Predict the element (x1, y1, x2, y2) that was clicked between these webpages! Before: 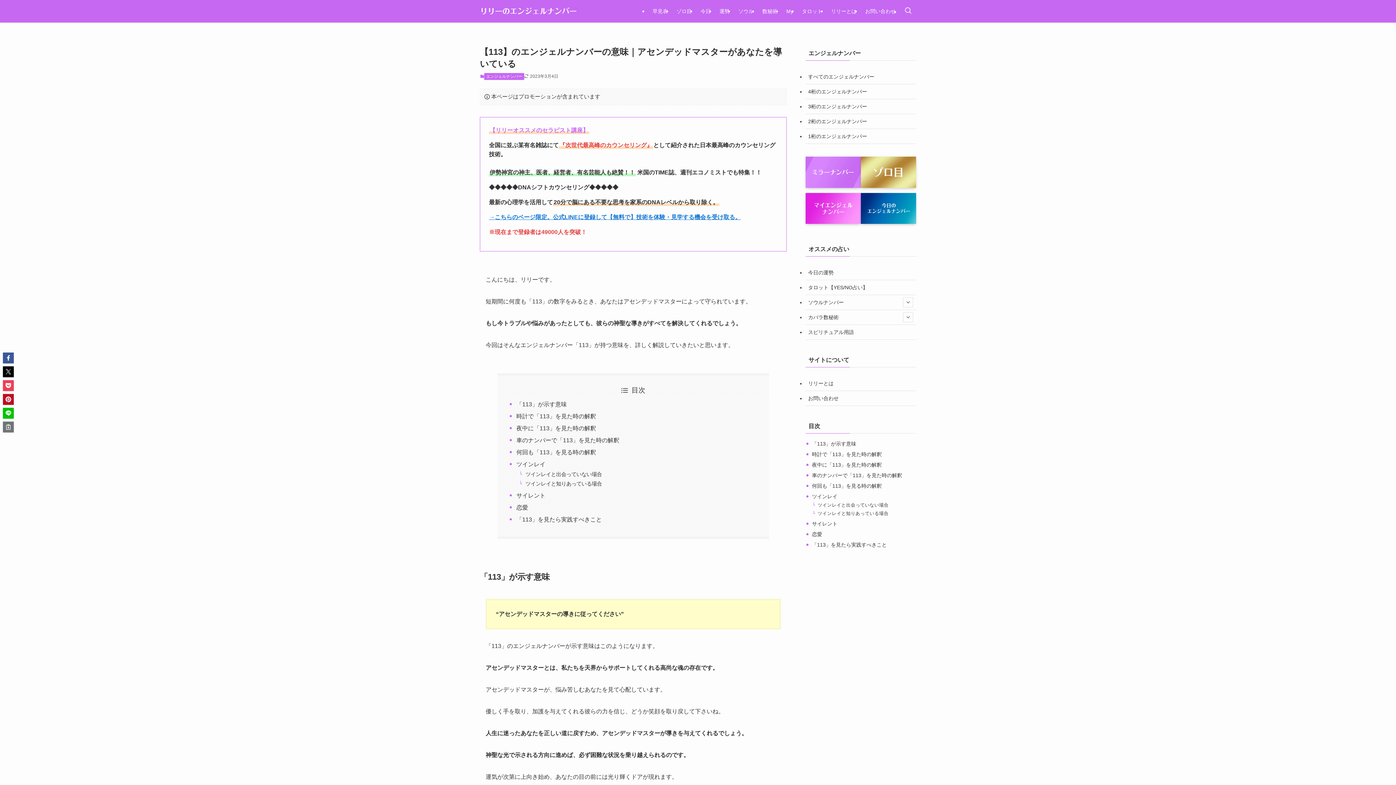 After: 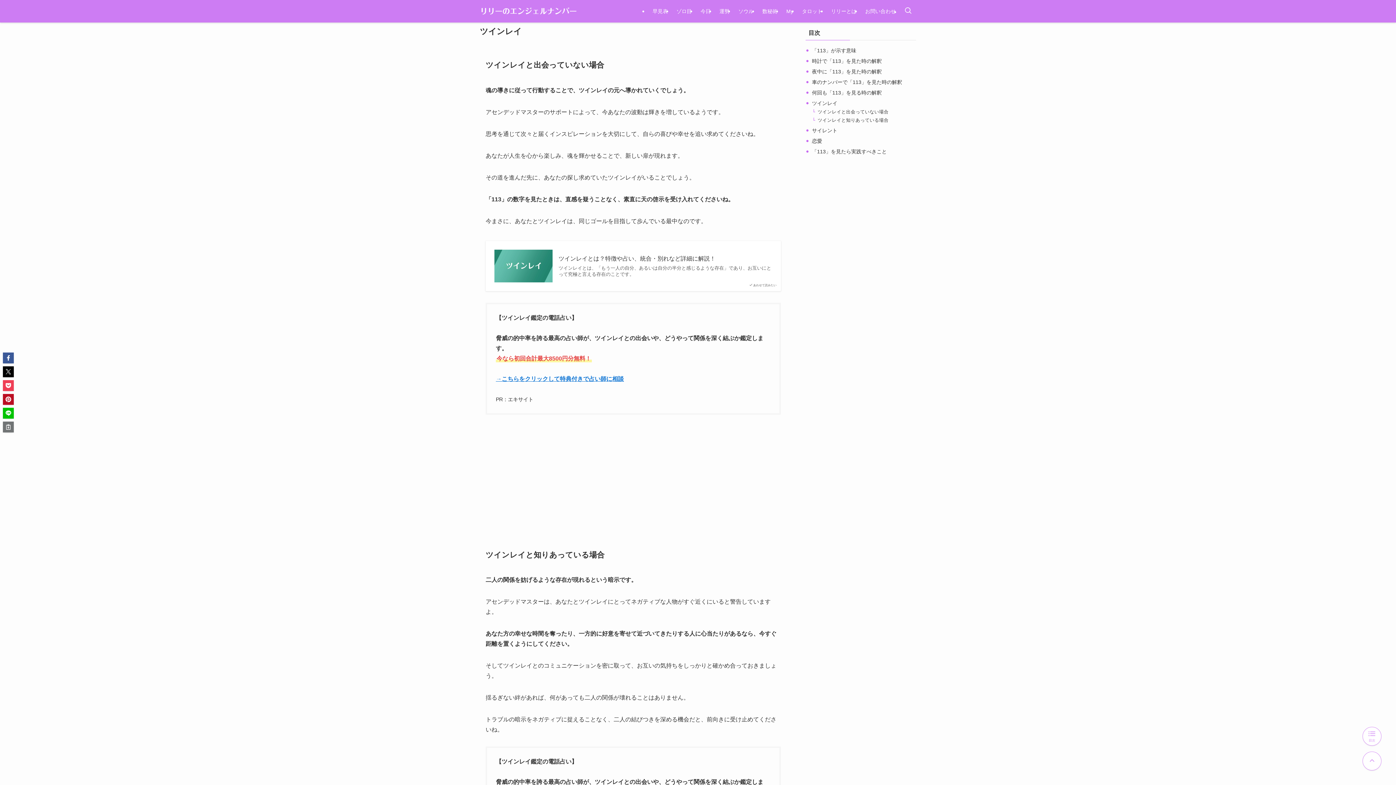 Action: label: ツインレイ bbox: (812, 493, 837, 499)